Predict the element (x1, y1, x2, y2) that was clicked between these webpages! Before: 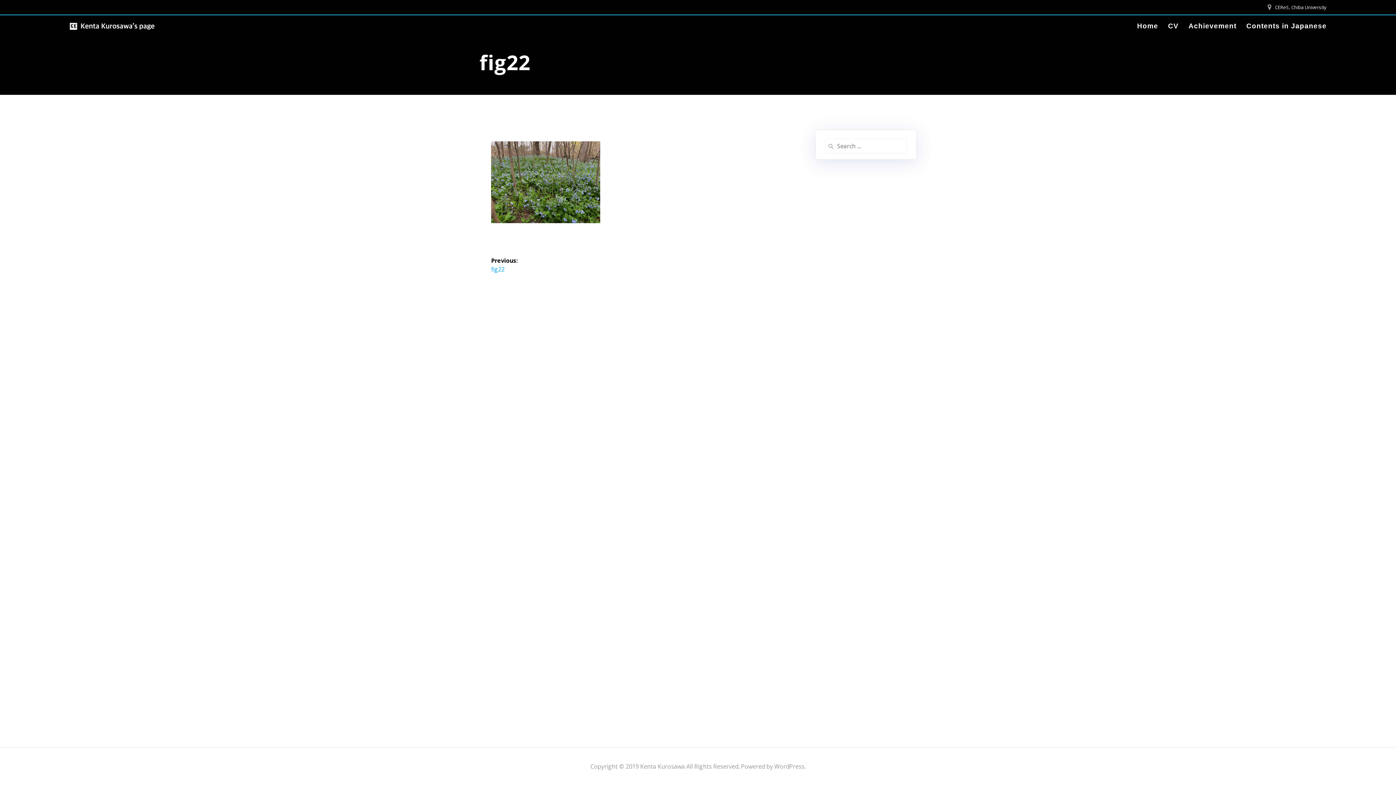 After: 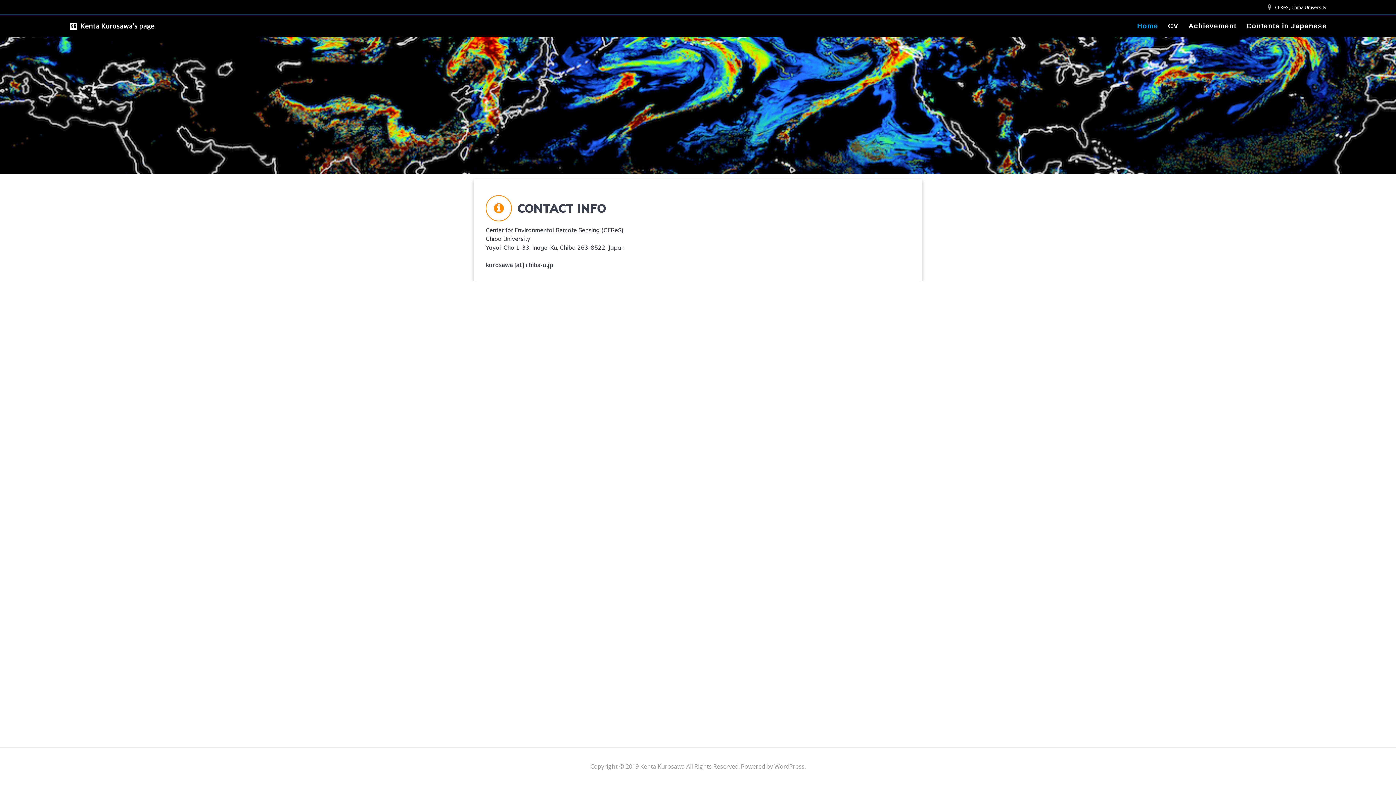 Action: bbox: (69, 21, 158, 30)